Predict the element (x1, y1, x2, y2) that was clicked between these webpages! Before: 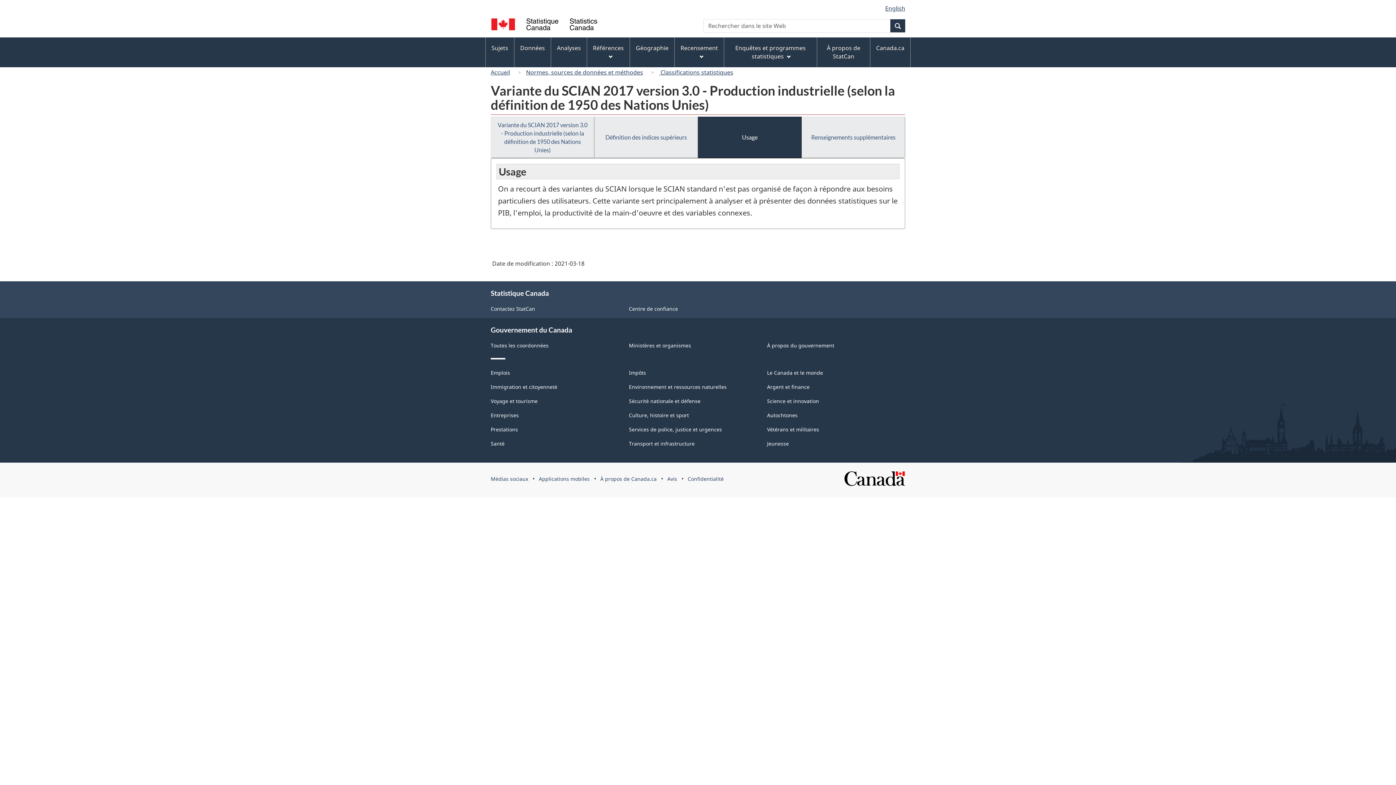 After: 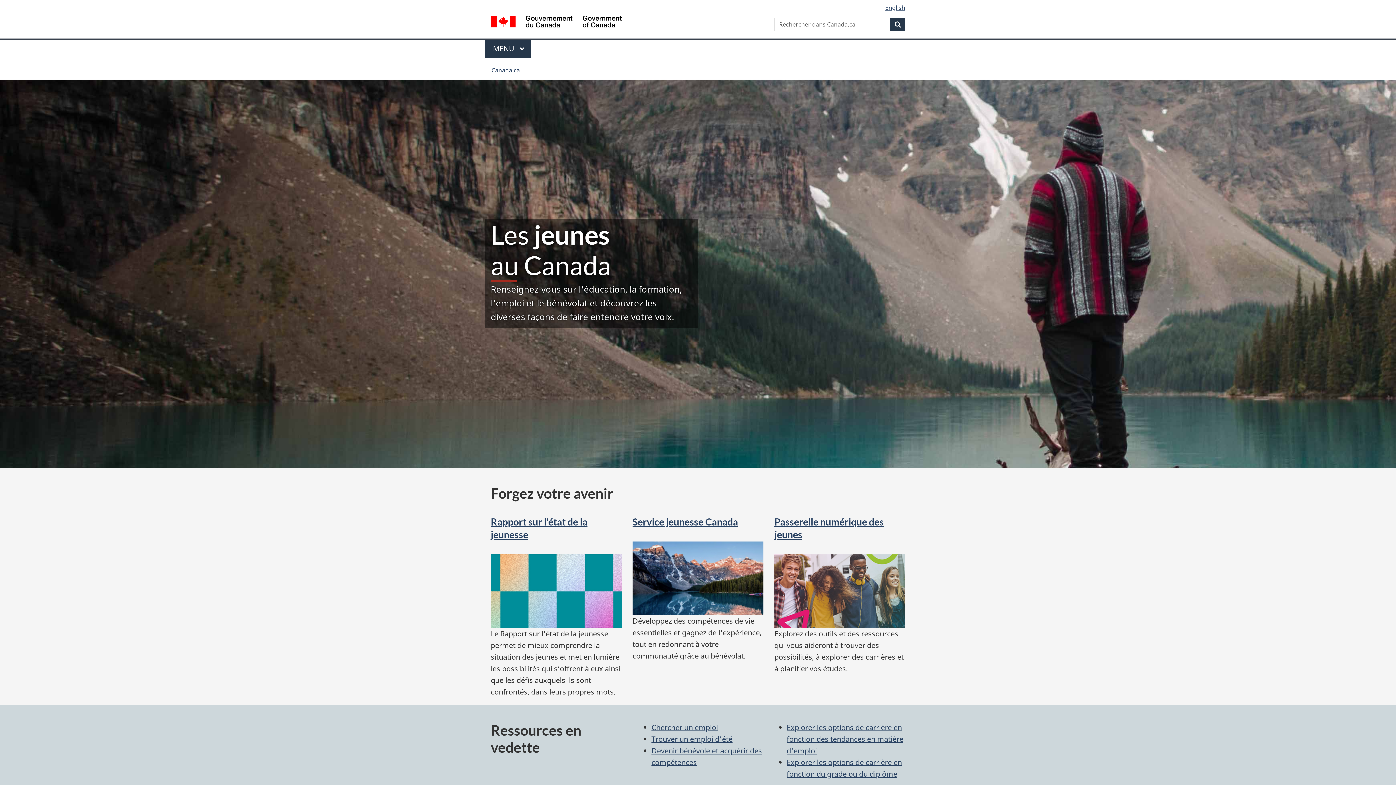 Action: label: Jeunesse bbox: (767, 440, 789, 447)